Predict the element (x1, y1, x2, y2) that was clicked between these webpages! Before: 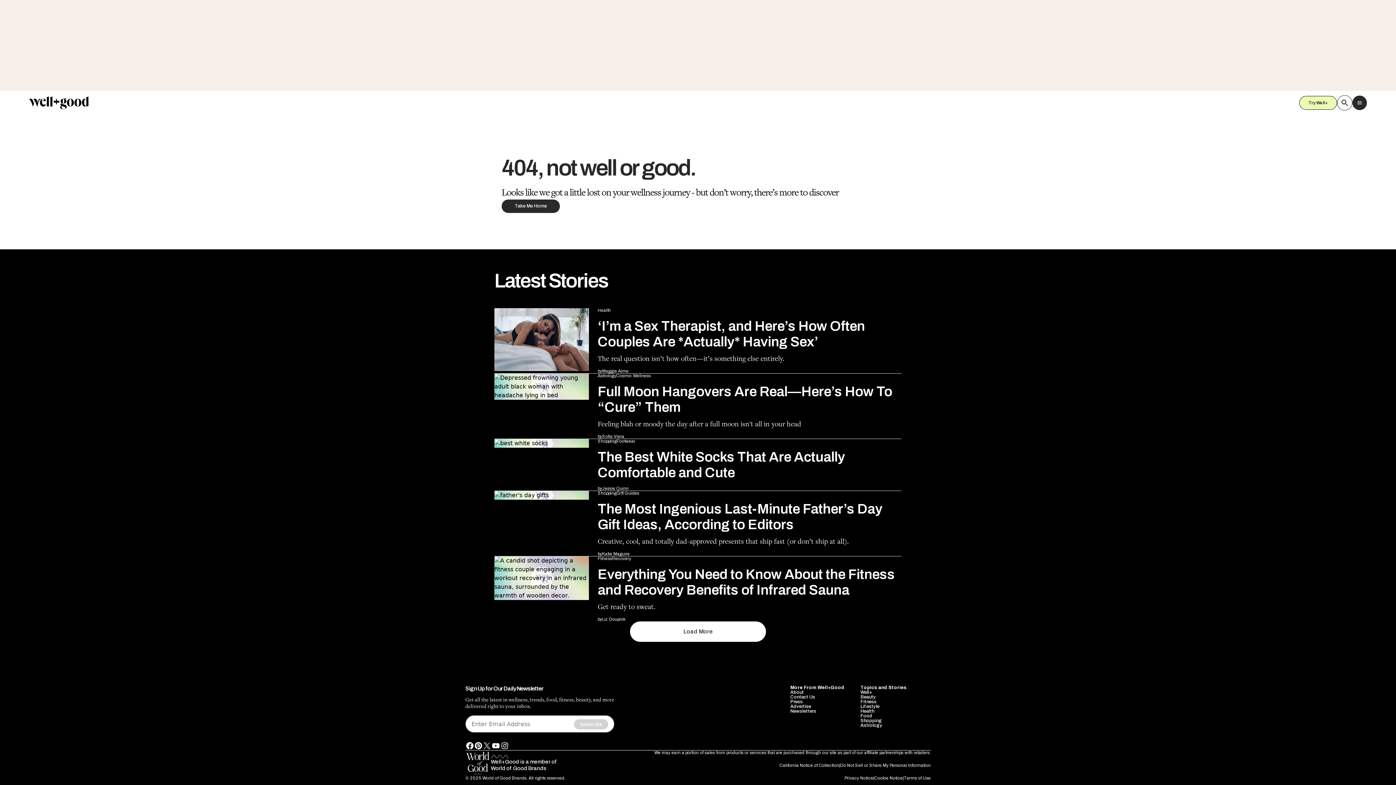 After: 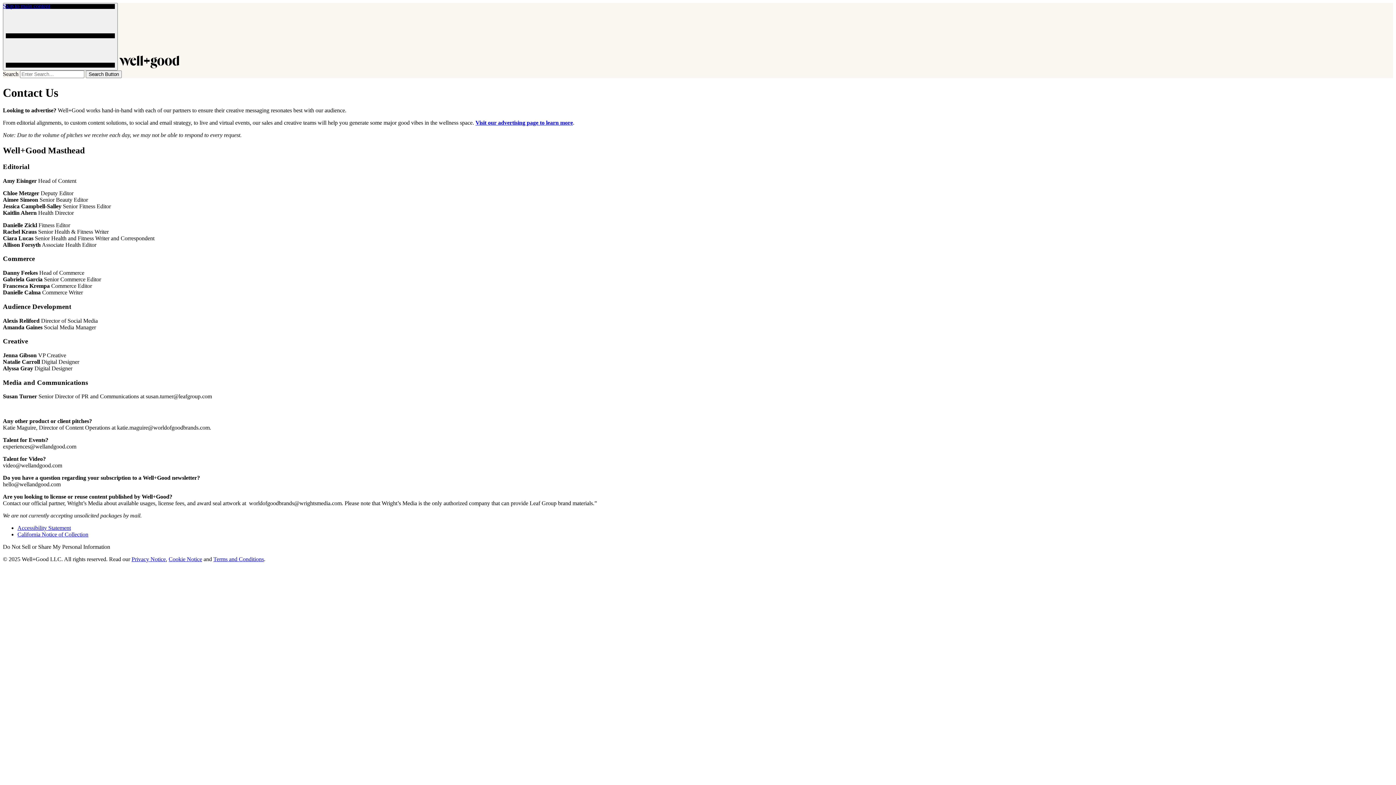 Action: label: Contact Us bbox: (790, 575, 815, 580)